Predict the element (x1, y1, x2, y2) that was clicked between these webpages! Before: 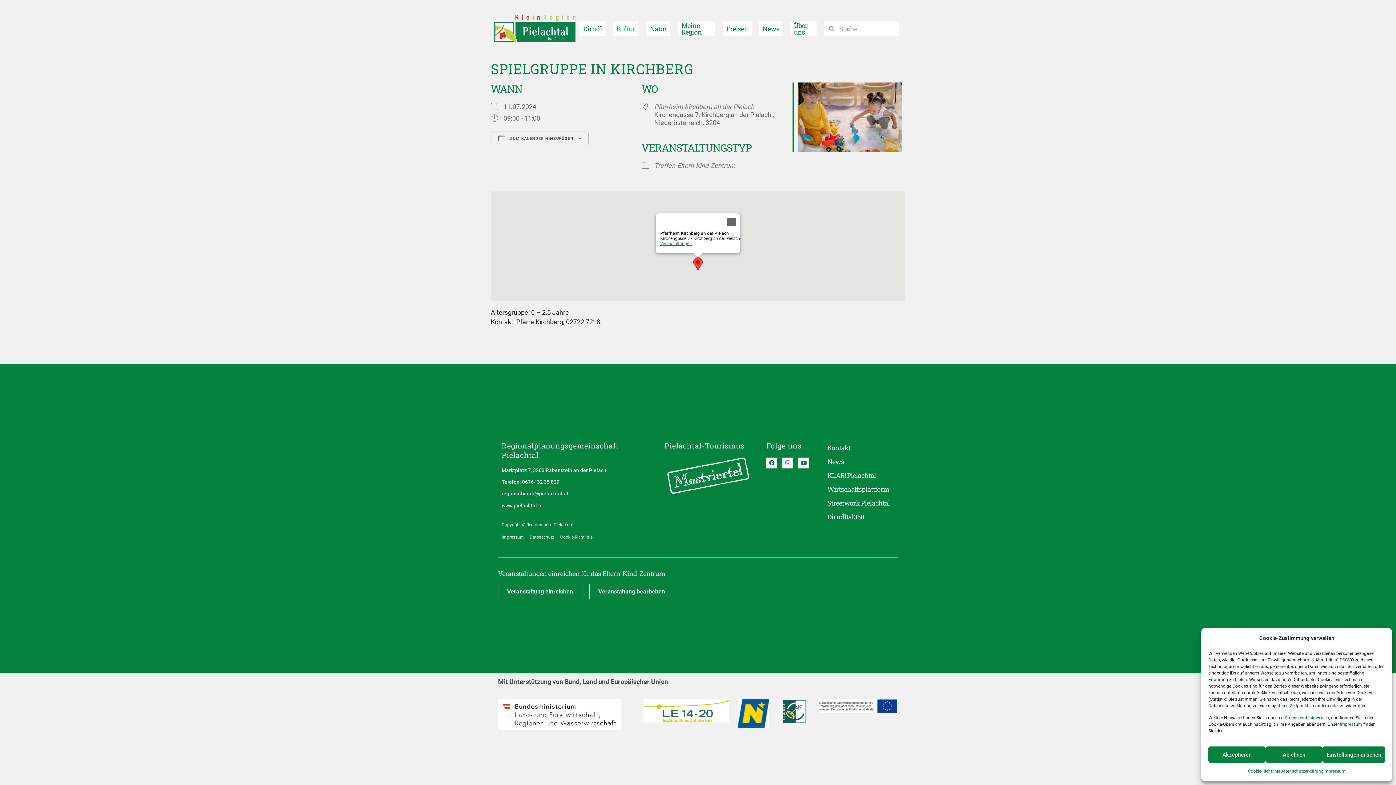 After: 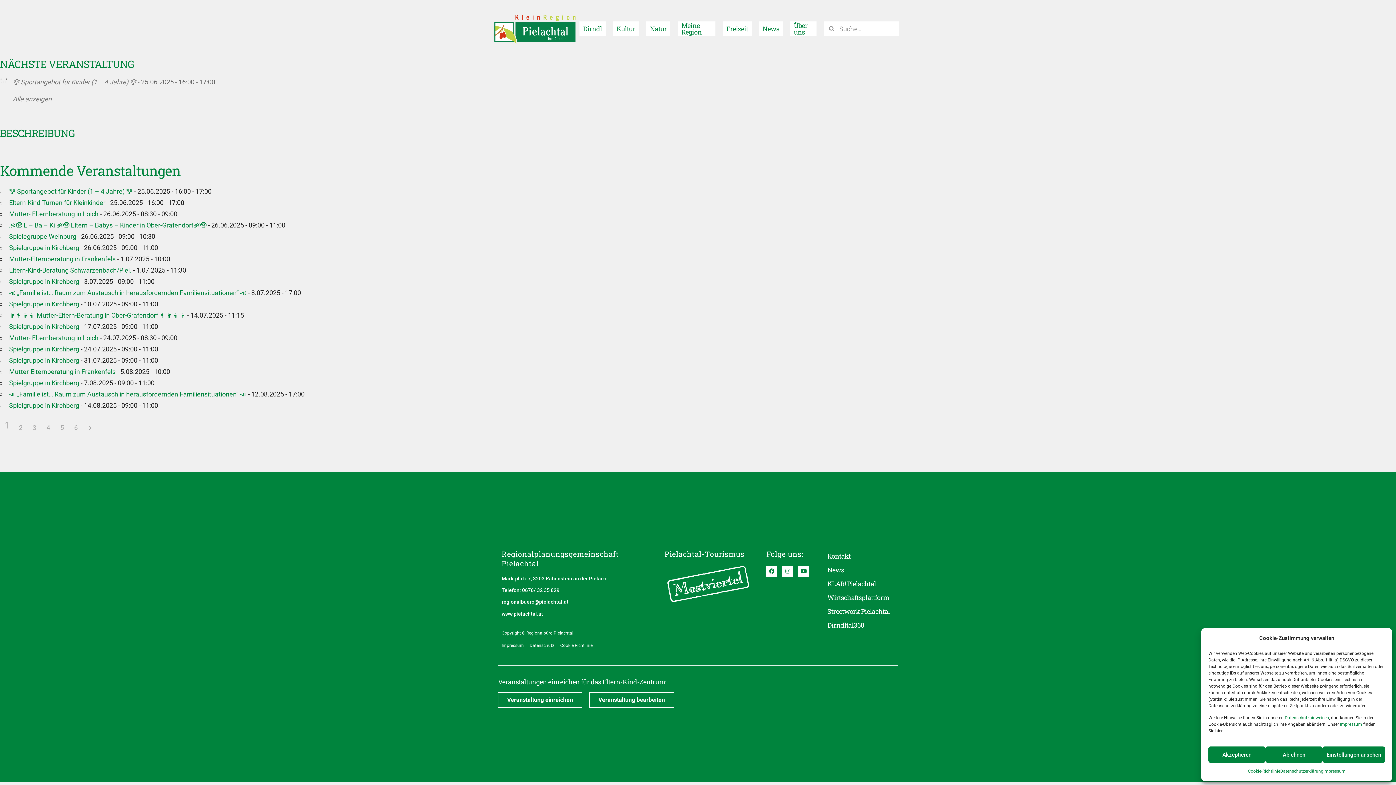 Action: label: Eltern-Kind-Zentrum bbox: (677, 161, 735, 169)